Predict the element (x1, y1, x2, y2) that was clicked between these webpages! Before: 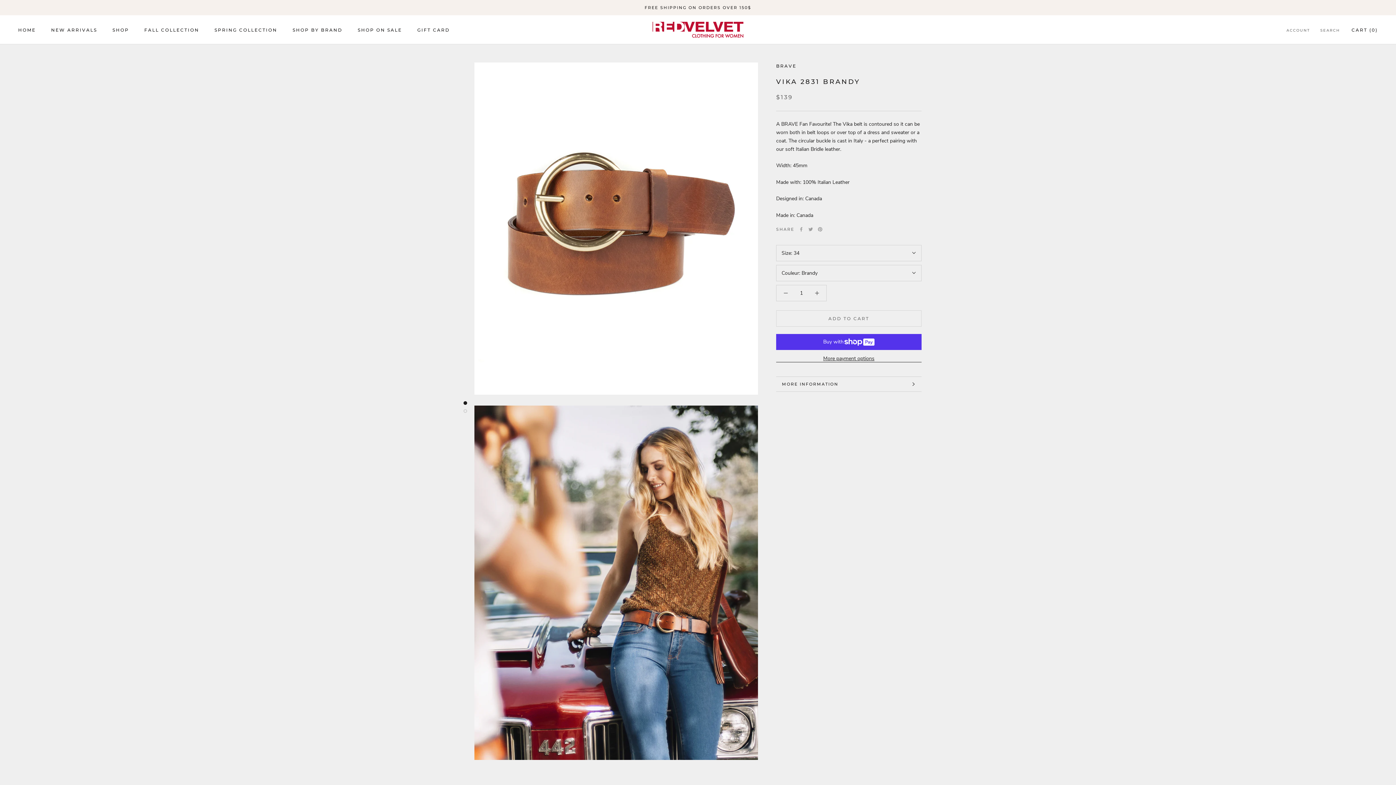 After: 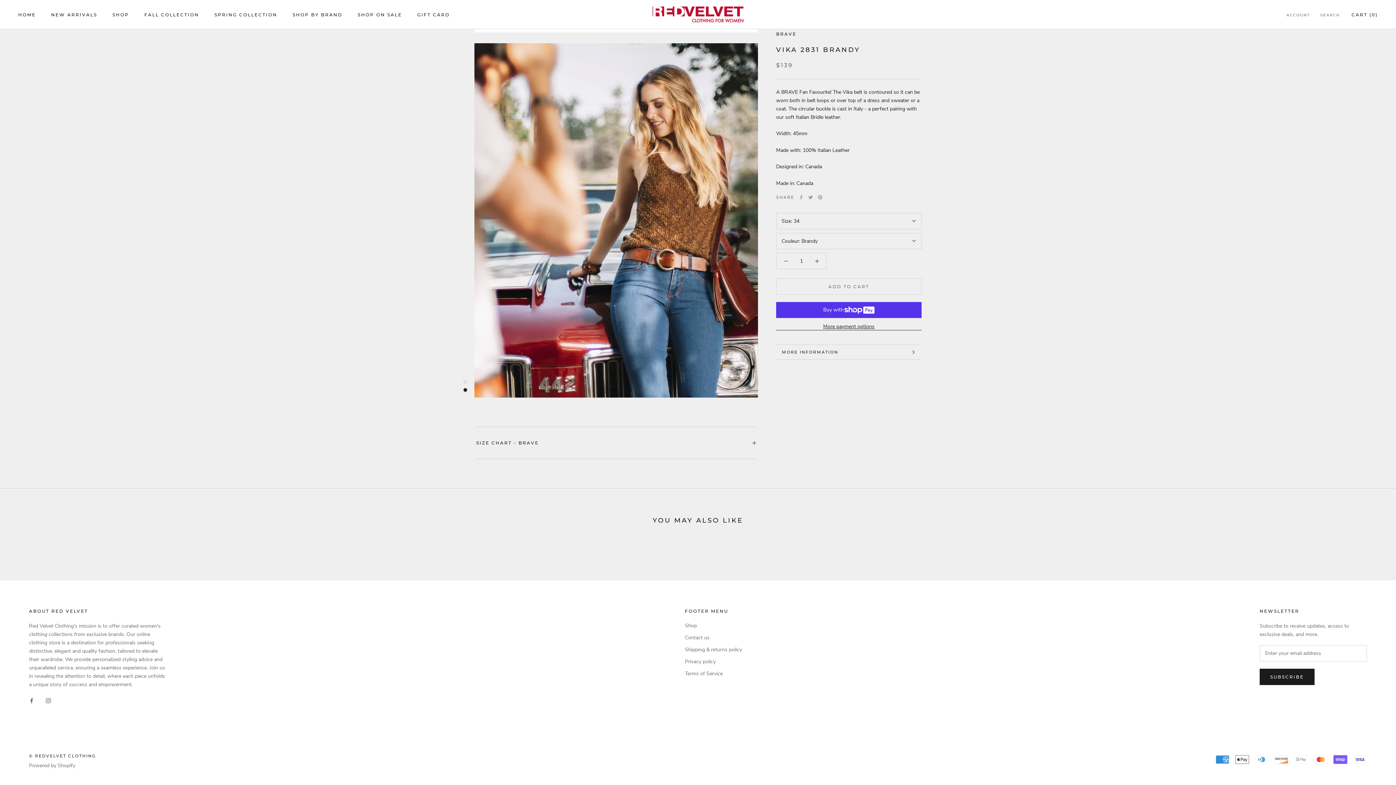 Action: label: MORE INFORMATION bbox: (776, 376, 921, 391)